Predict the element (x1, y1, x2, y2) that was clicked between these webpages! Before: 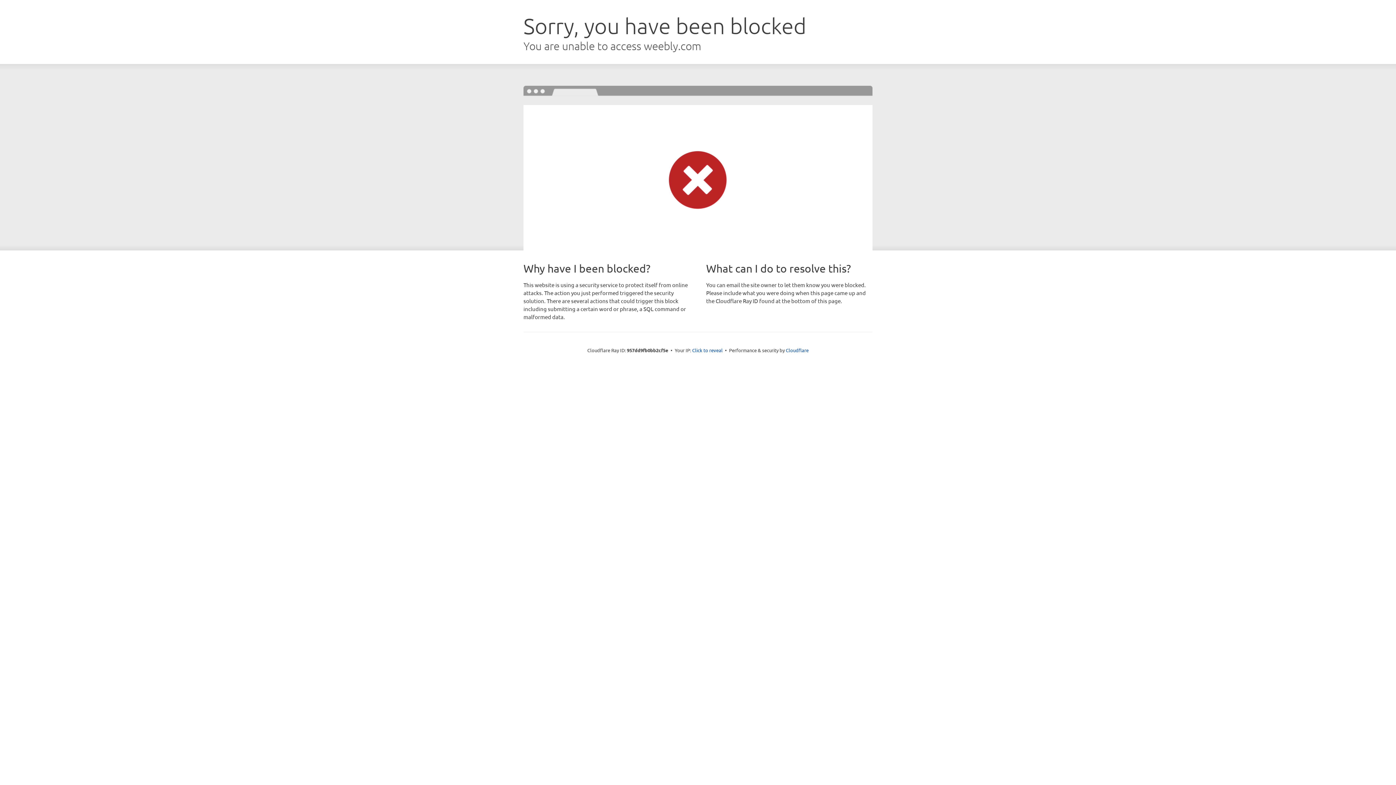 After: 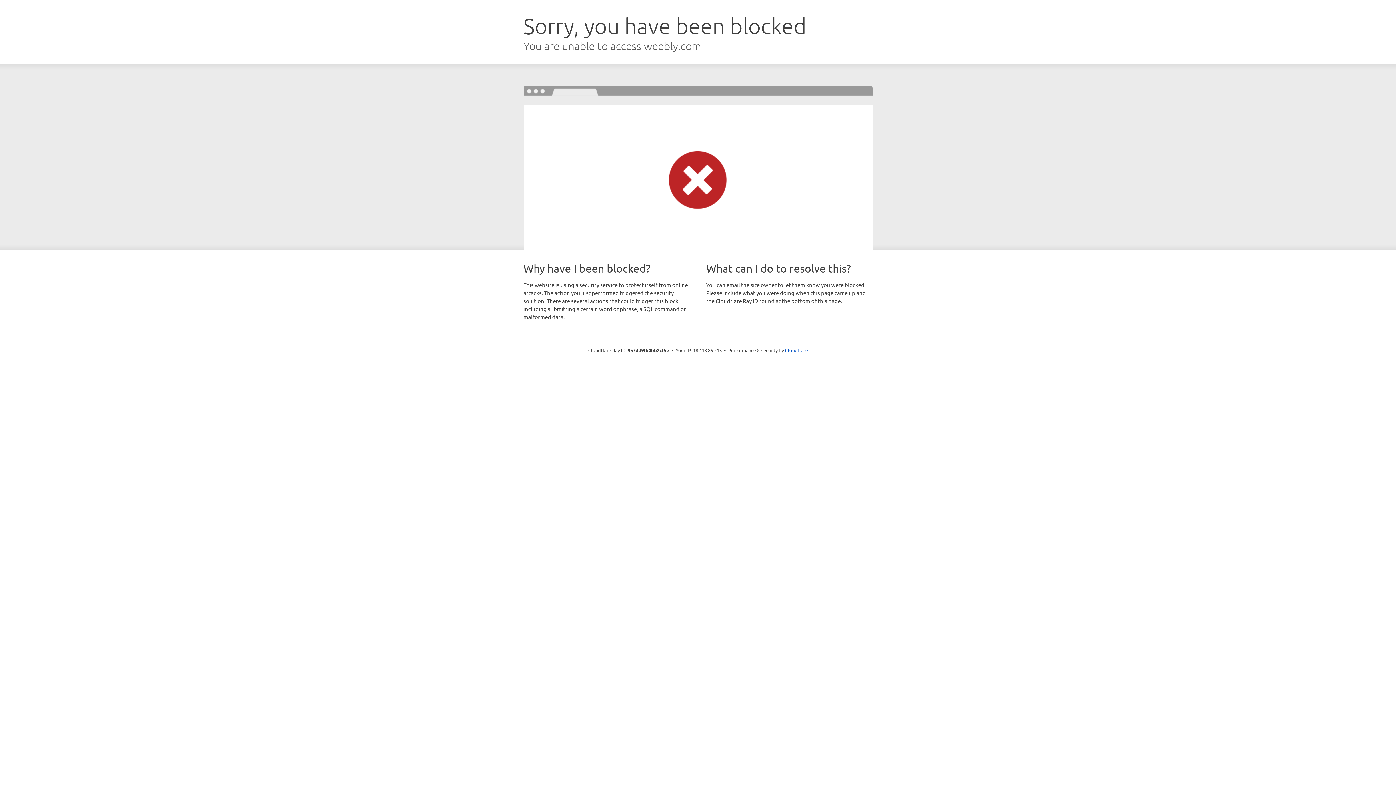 Action: label: Click to reveal bbox: (692, 346, 722, 353)